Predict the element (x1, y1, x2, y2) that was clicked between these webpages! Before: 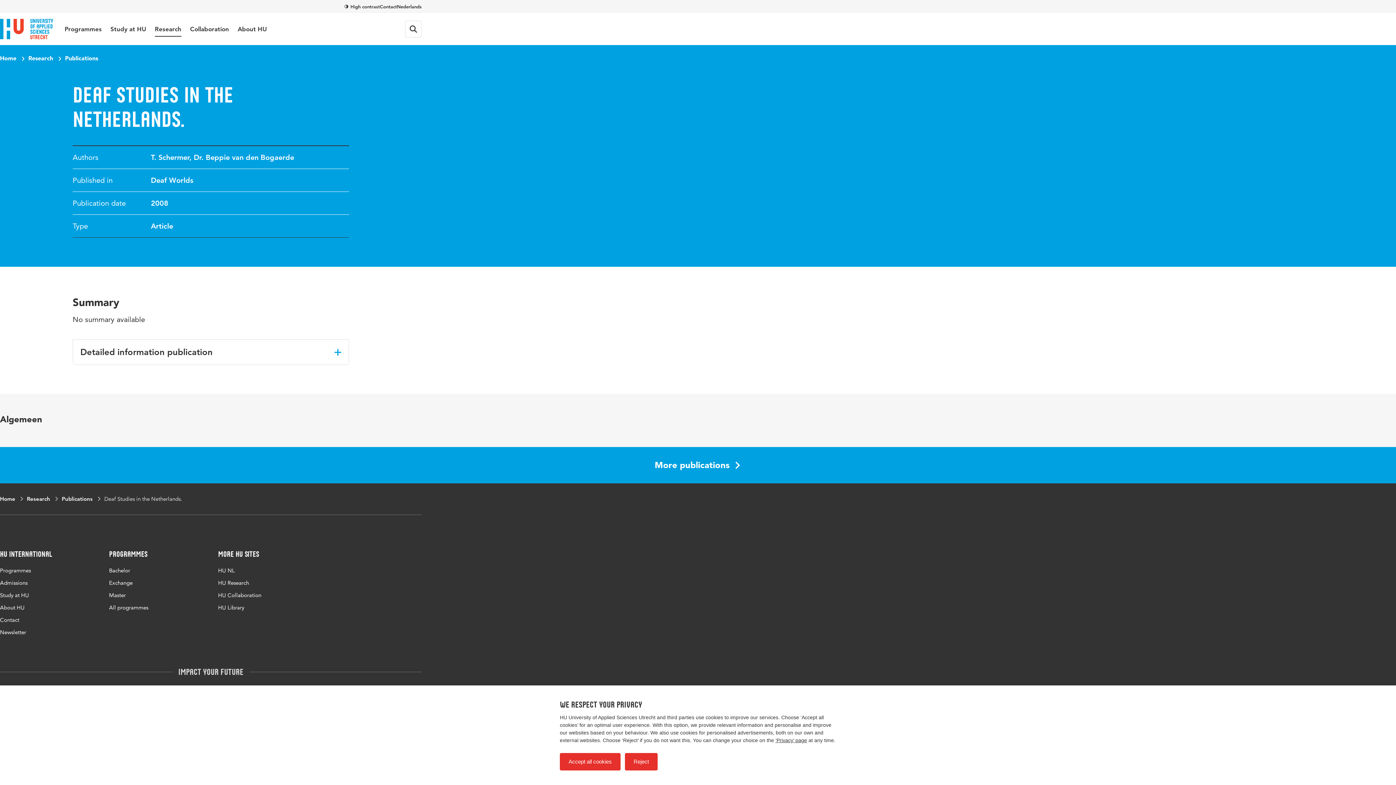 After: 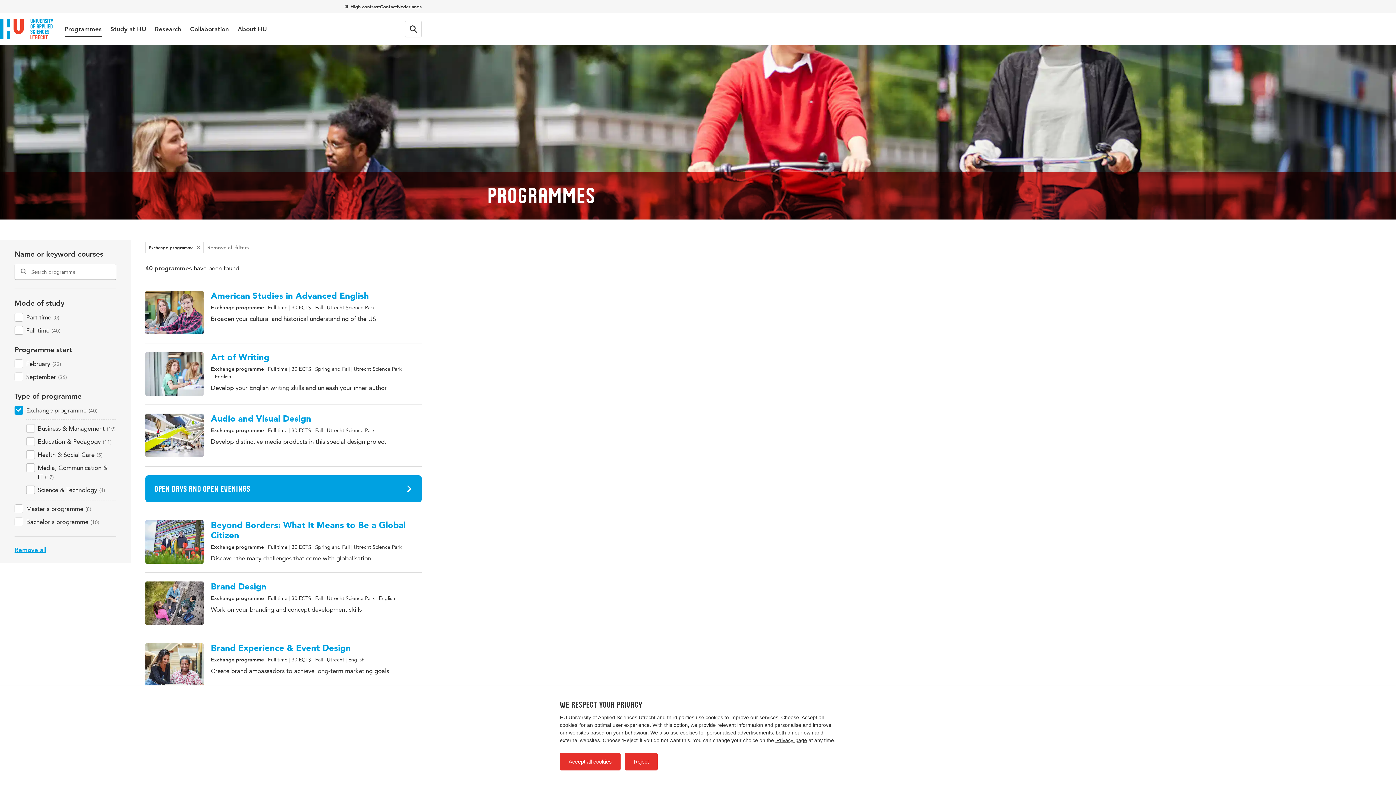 Action: label: Exchange bbox: (109, 577, 132, 589)